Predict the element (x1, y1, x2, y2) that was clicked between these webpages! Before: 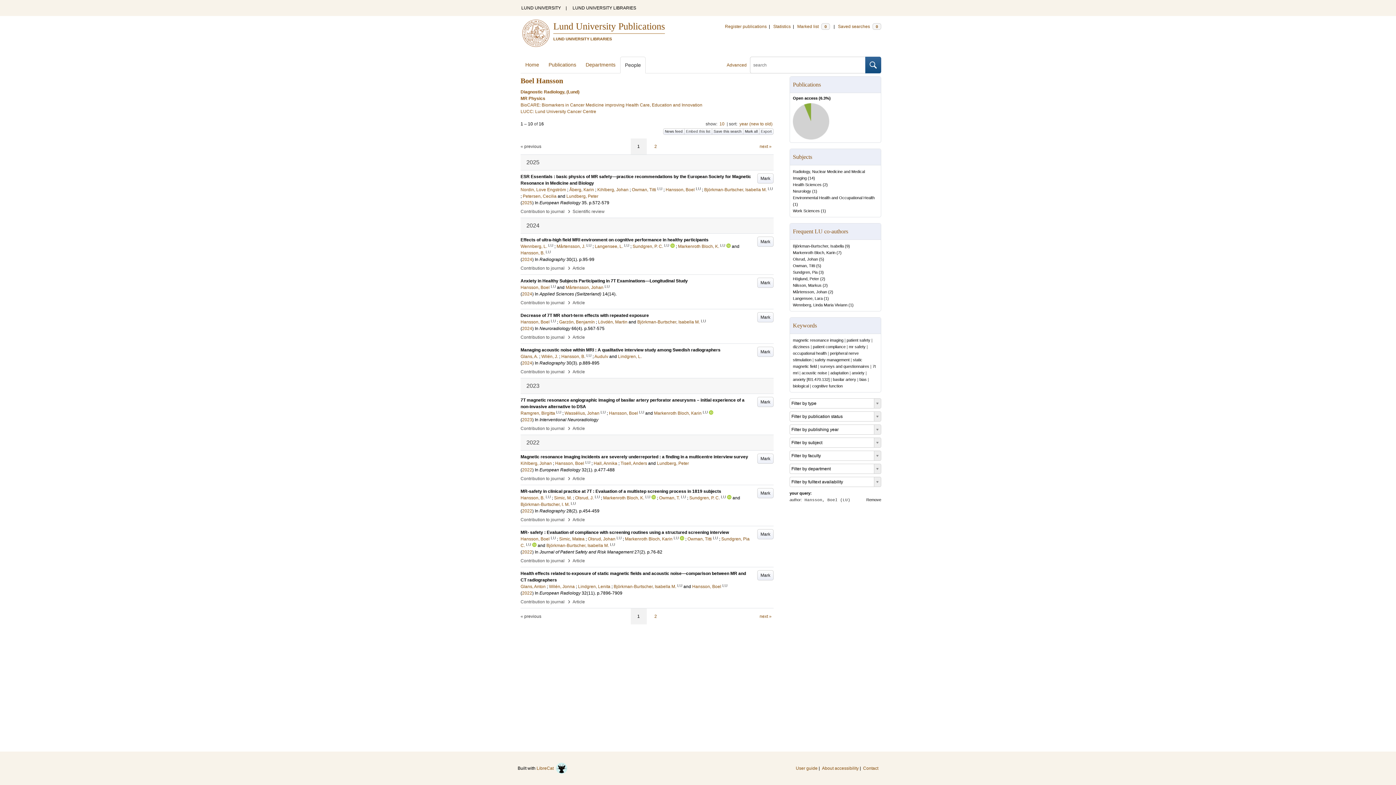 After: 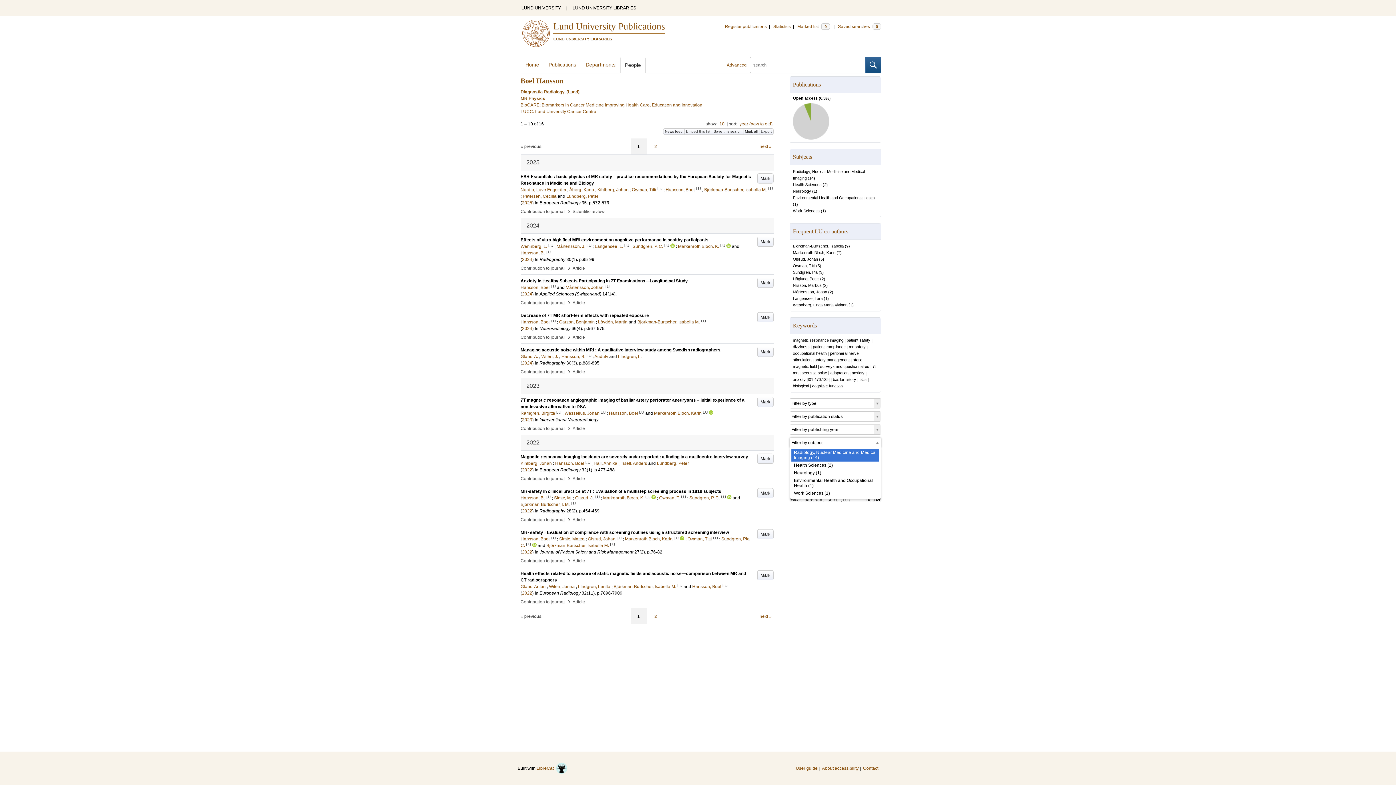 Action: label: Filter by subject bbox: (789, 437, 881, 448)